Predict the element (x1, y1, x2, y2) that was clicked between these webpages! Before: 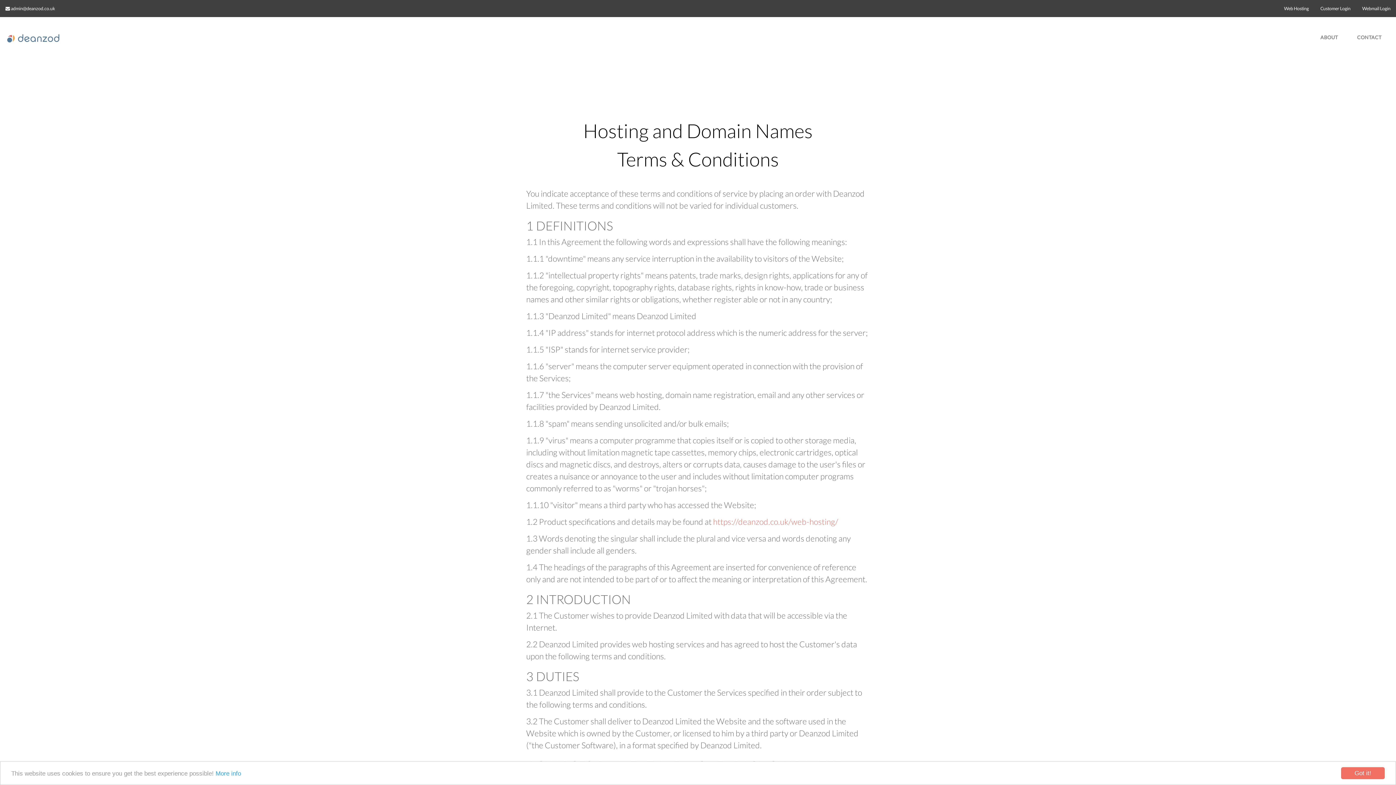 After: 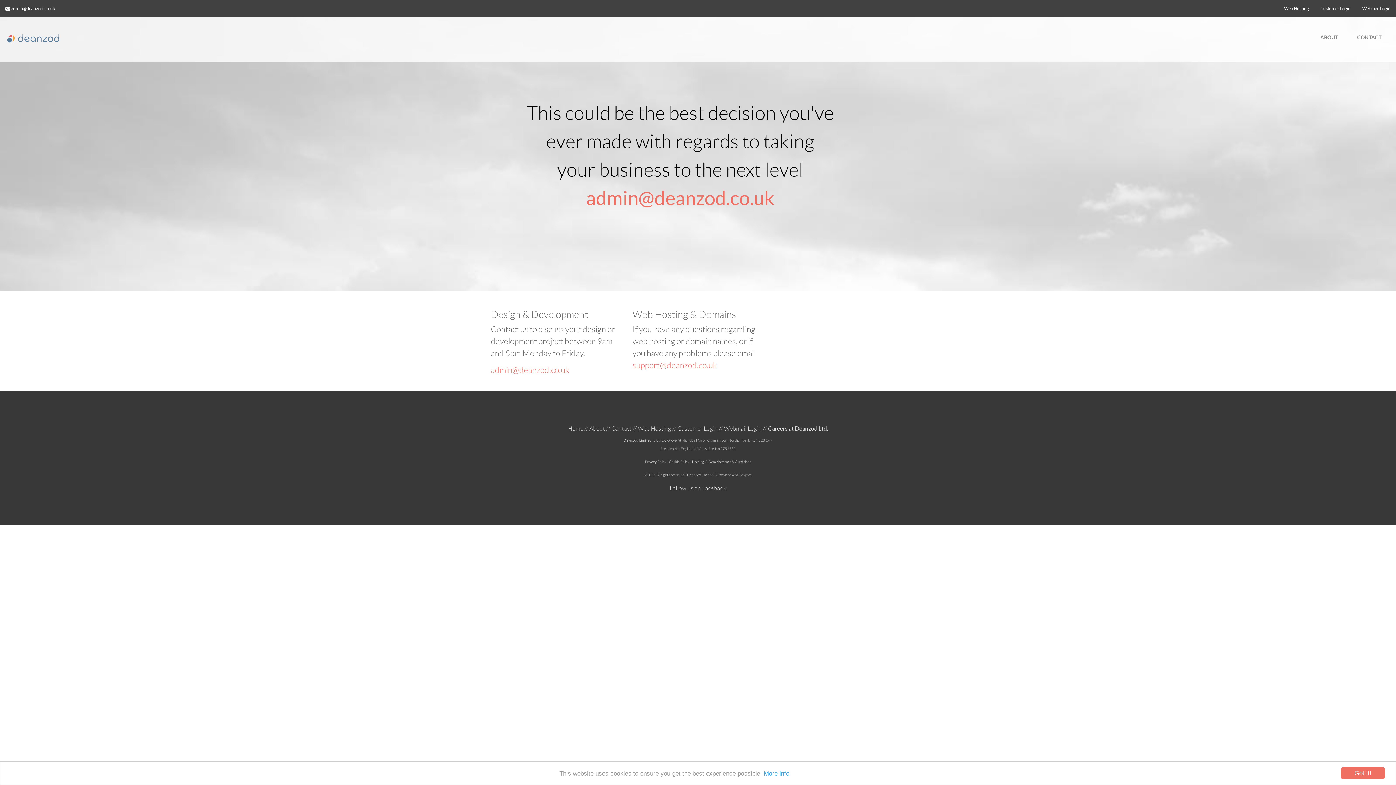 Action: bbox: (1348, 17, 1390, 58) label: CONTACT